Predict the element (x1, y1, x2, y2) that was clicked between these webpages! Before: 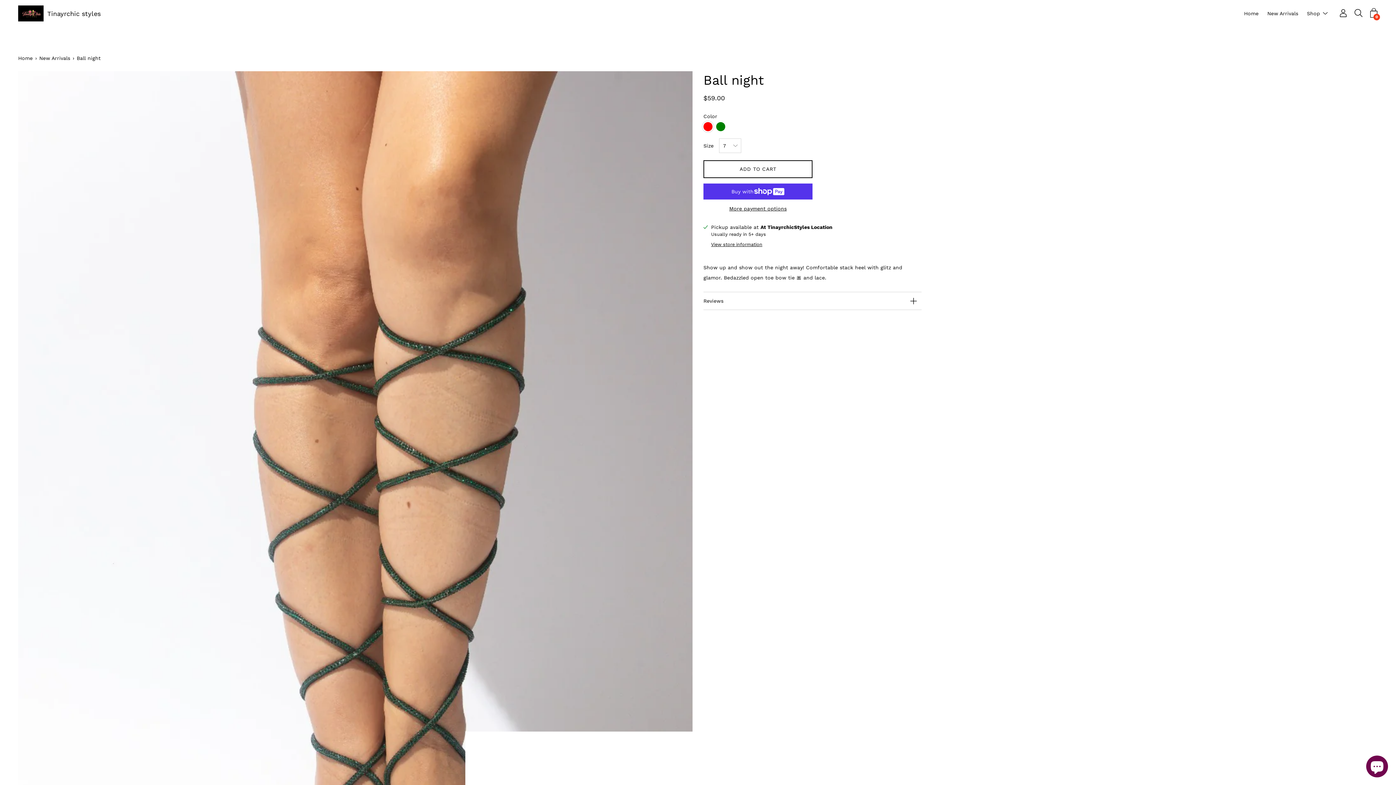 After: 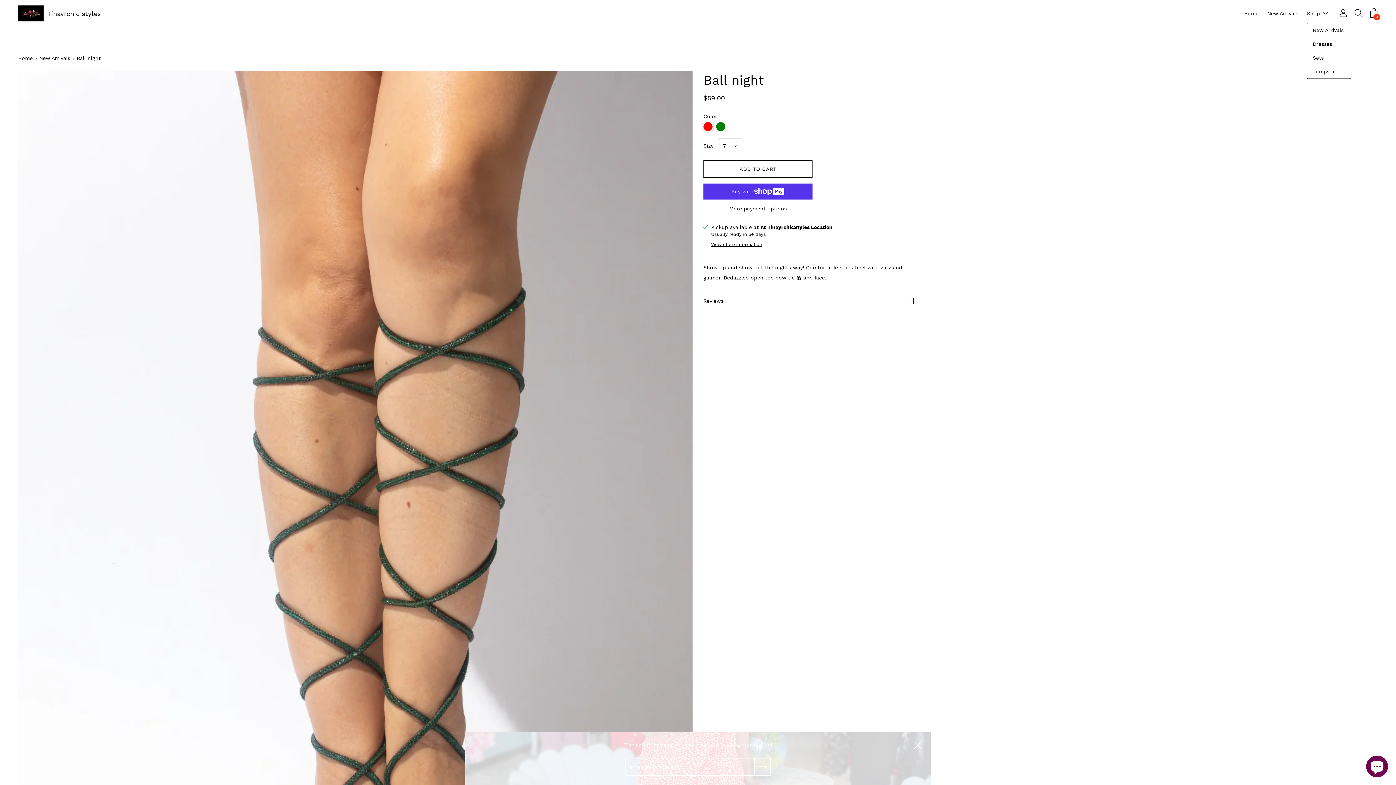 Action: label: Show submenu bbox: (1320, 9, 1331, 17)